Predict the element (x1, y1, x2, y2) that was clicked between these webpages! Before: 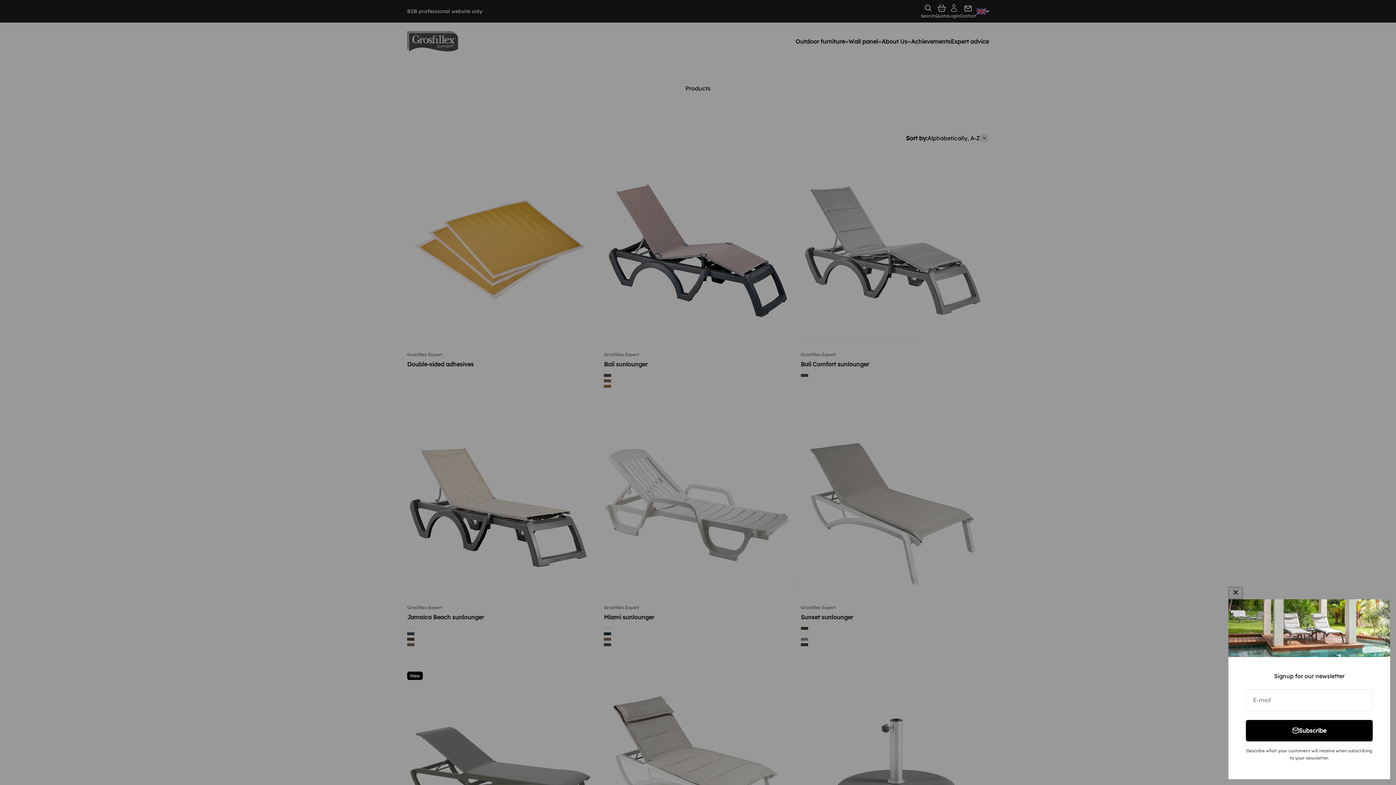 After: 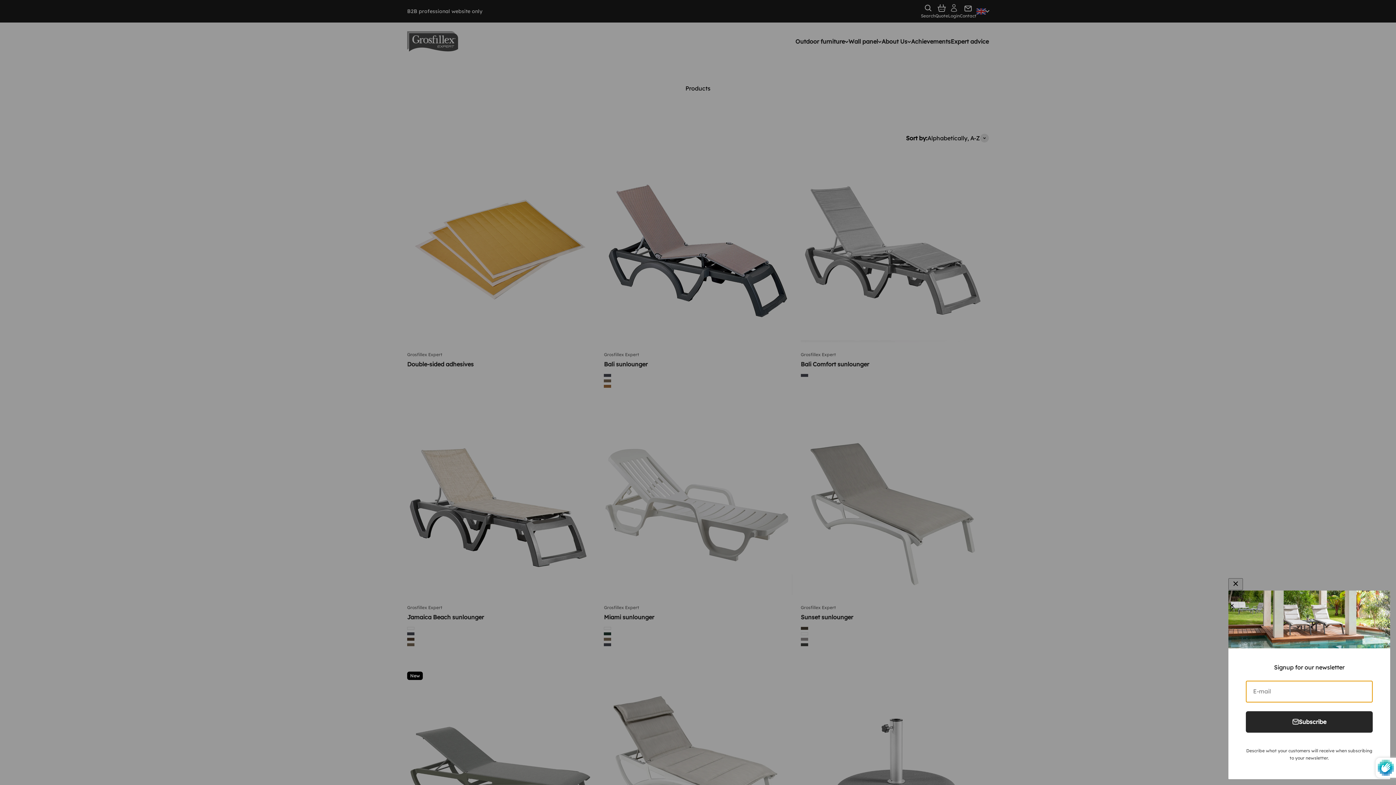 Action: bbox: (1246, 720, 1373, 741) label: Subscribe